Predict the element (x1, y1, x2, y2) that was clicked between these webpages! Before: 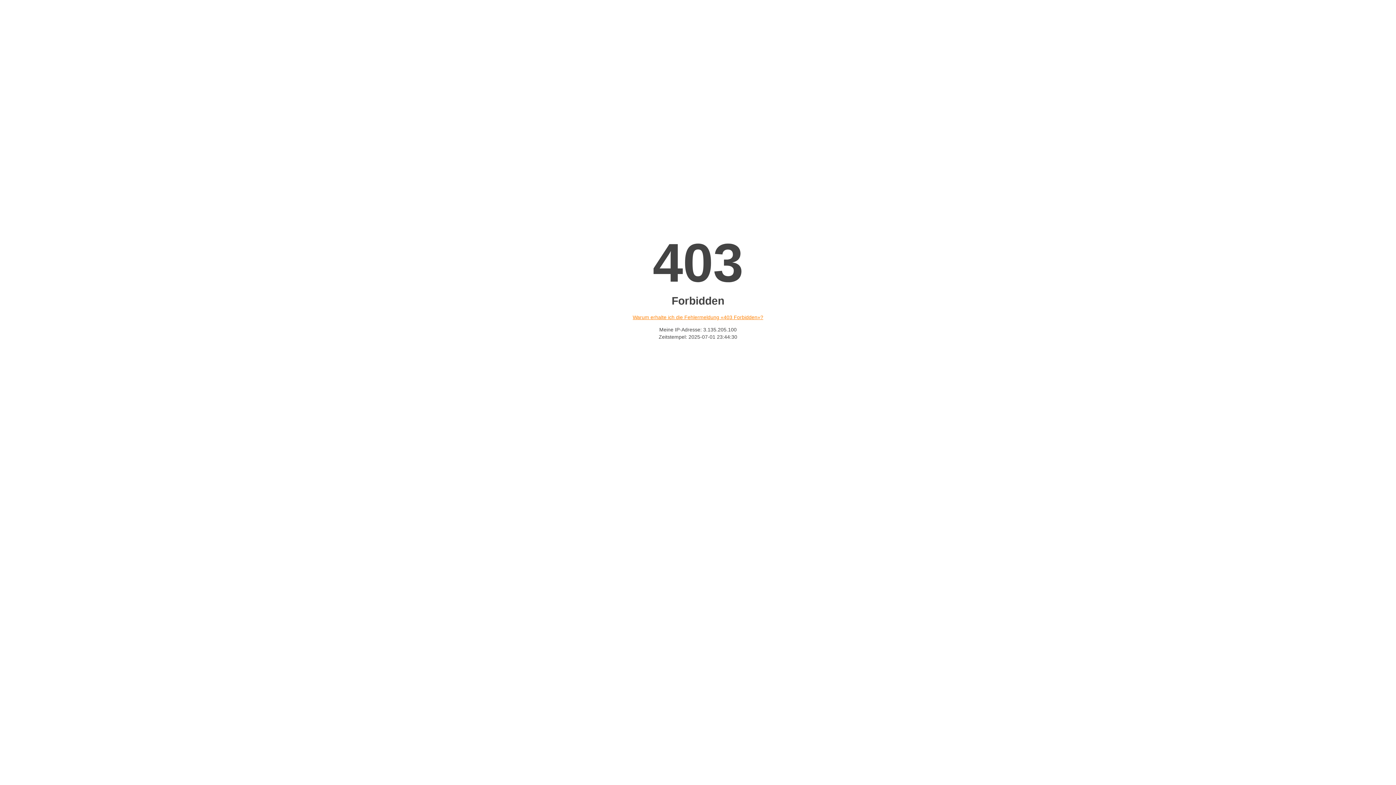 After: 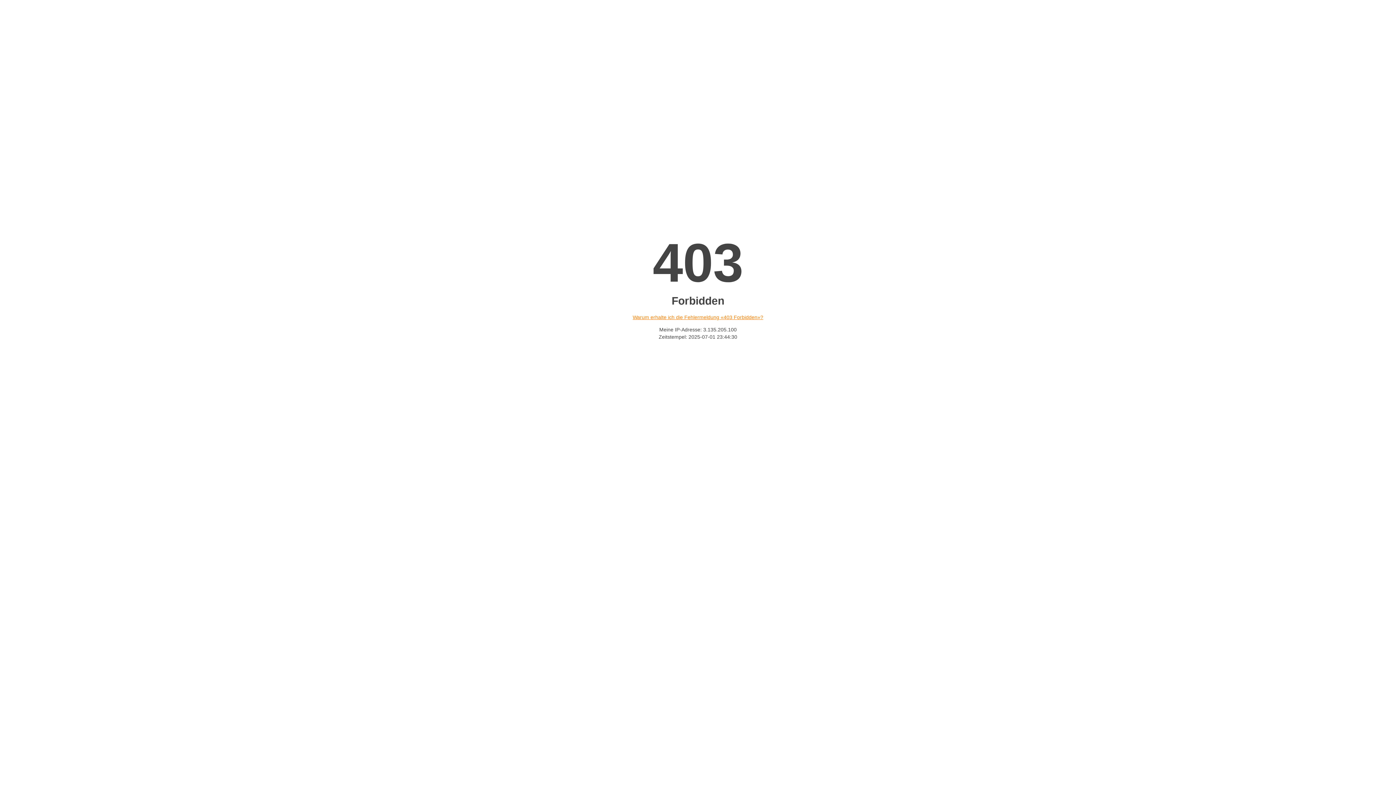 Action: bbox: (632, 314, 763, 320) label: Warum erhalte ich die Fehlermeldung «403 Forbidden»?